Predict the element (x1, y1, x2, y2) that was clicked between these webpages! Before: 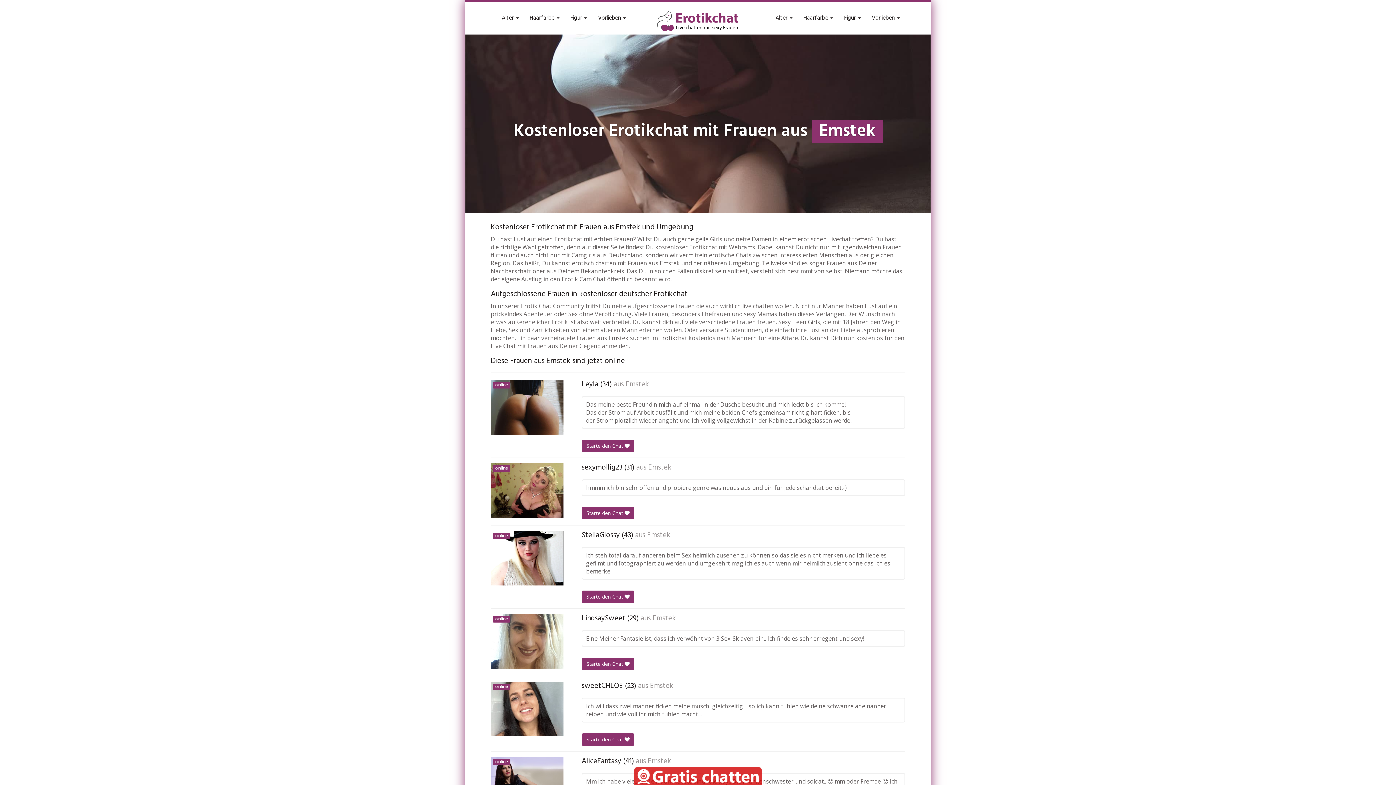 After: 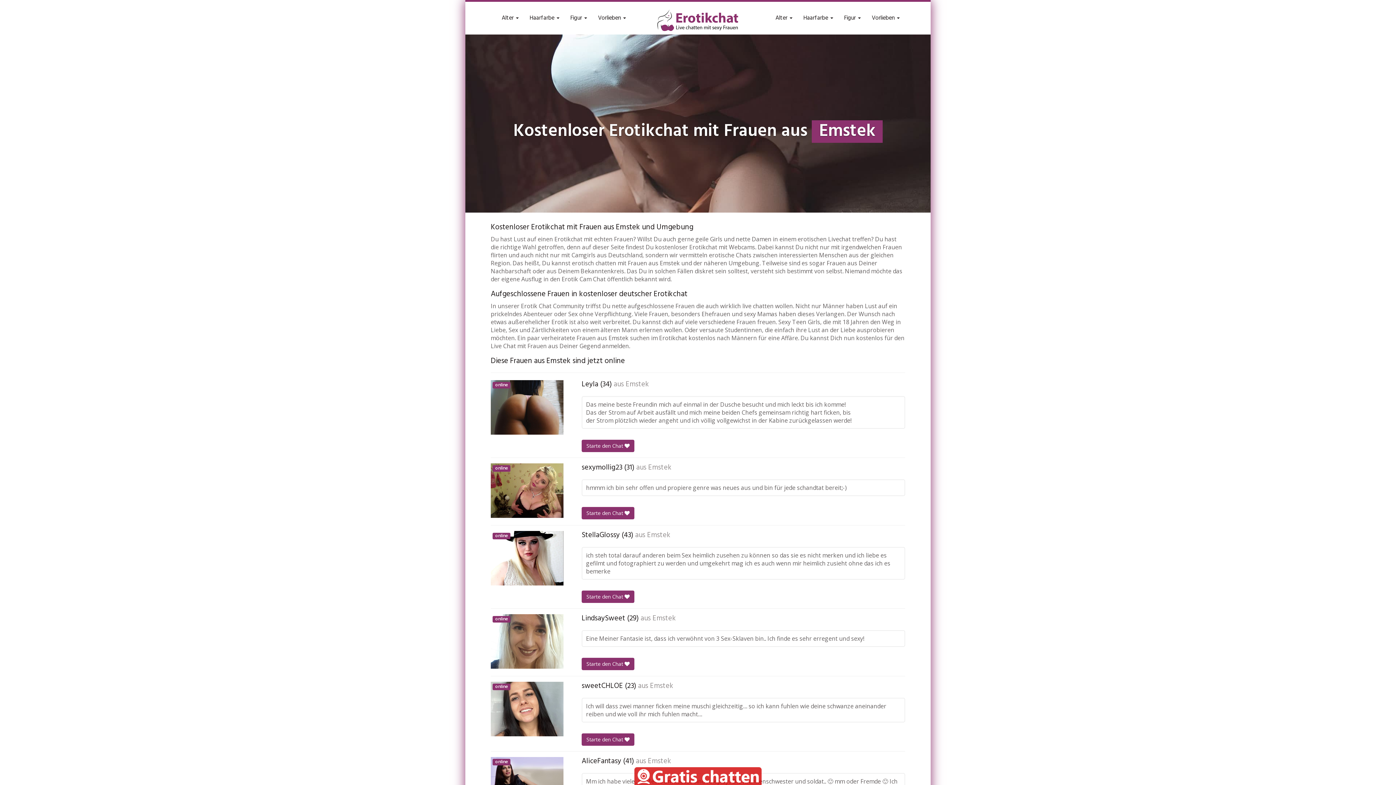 Action: bbox: (647, 531, 670, 540) label: Emstek